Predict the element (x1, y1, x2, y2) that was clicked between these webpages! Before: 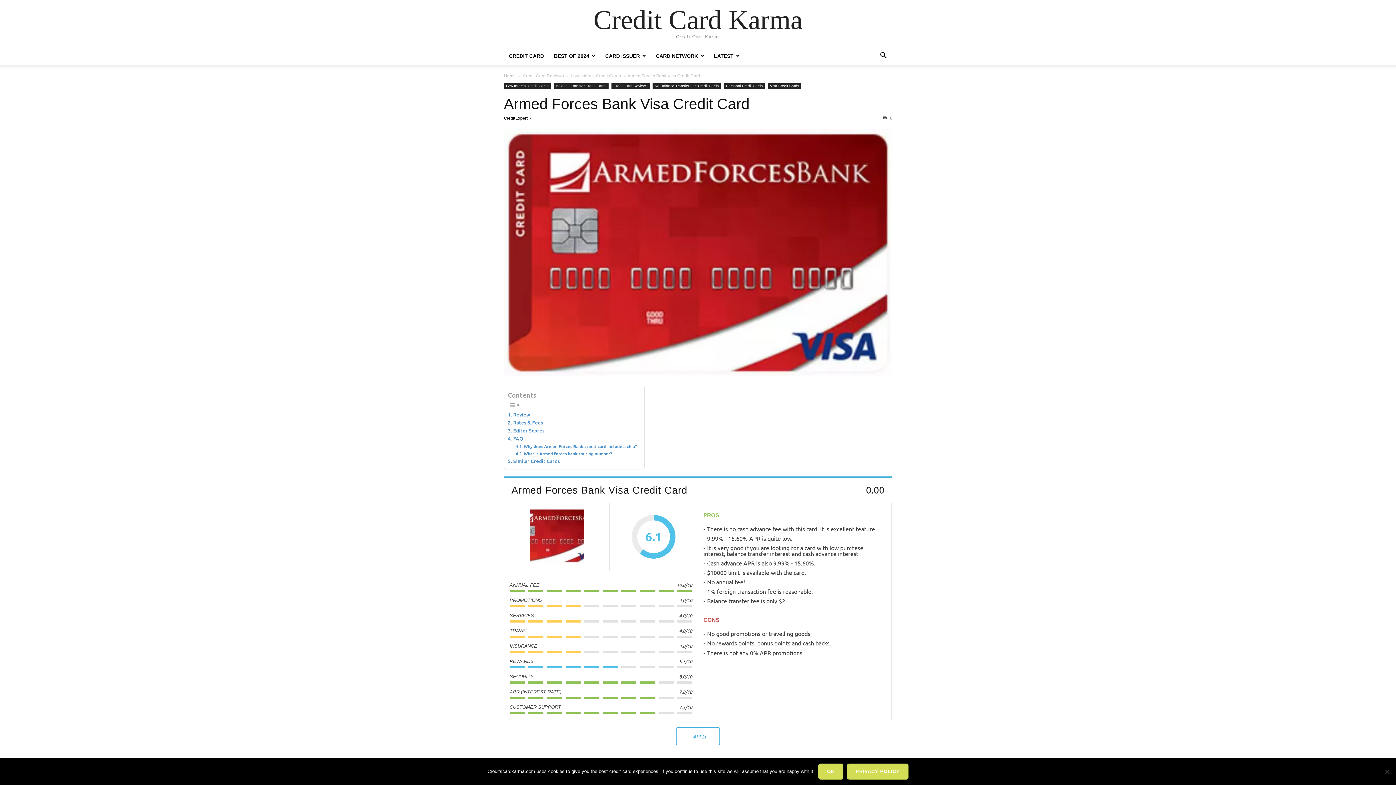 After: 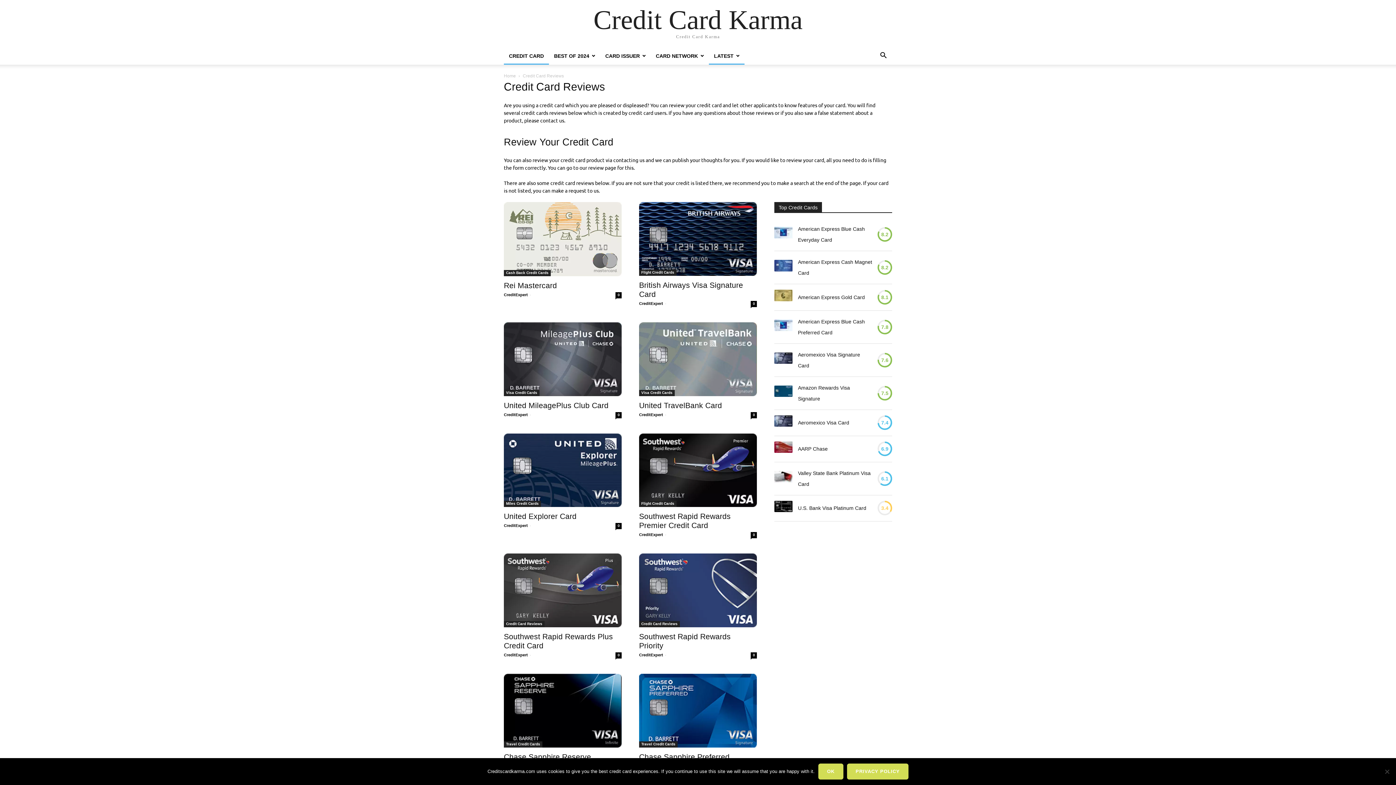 Action: bbox: (522, 73, 564, 78) label: Credit Card Reviews